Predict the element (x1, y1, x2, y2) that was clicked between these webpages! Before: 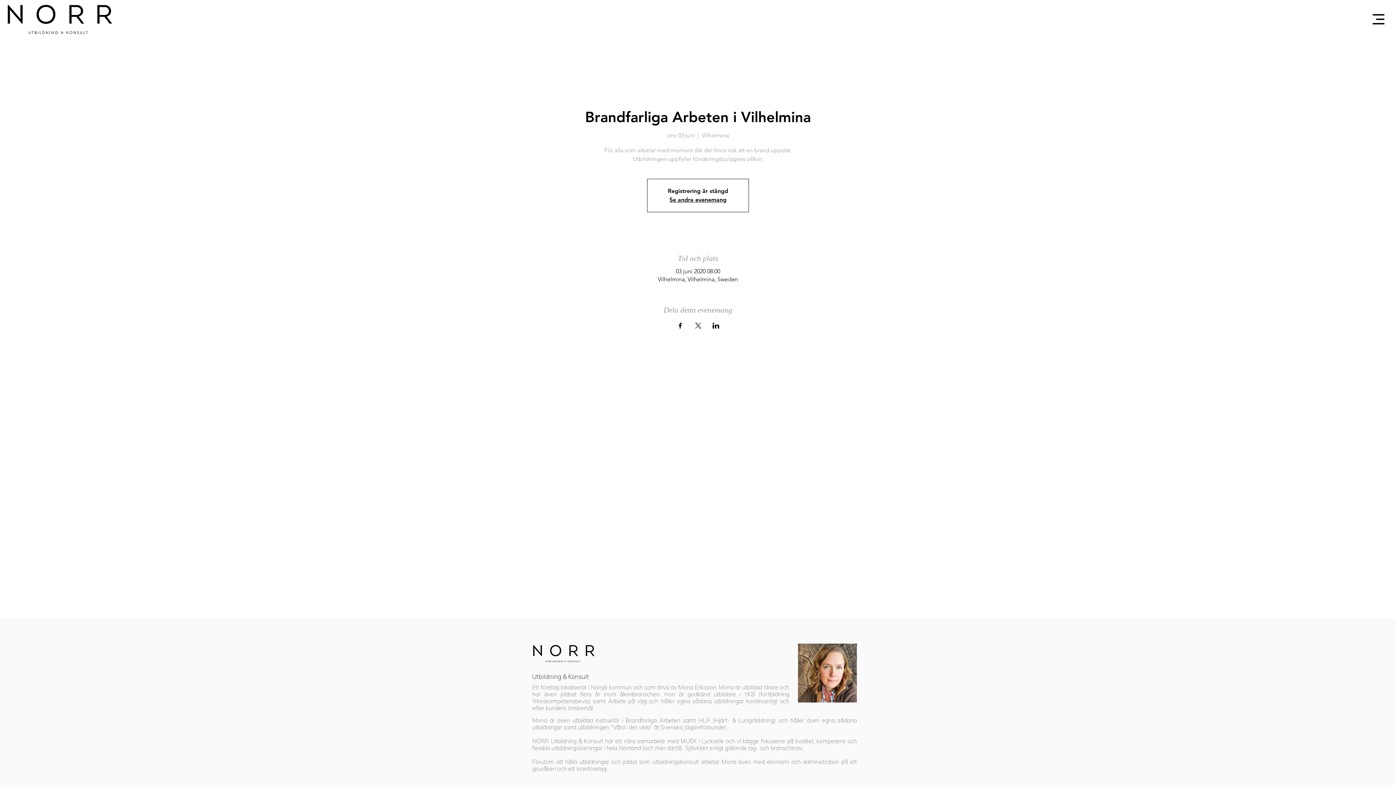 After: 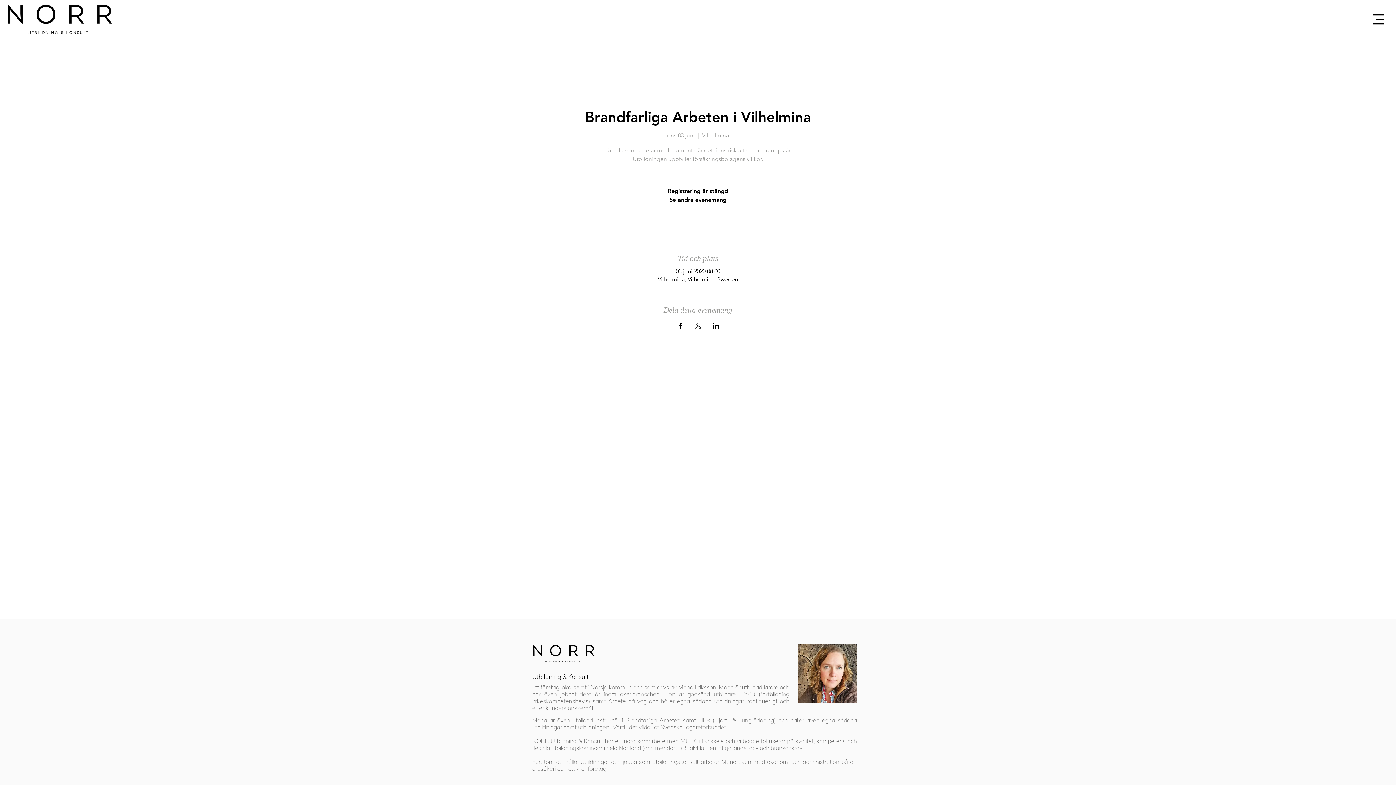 Action: bbox: (694, 322, 701, 328) label: Dela evenemanget på X